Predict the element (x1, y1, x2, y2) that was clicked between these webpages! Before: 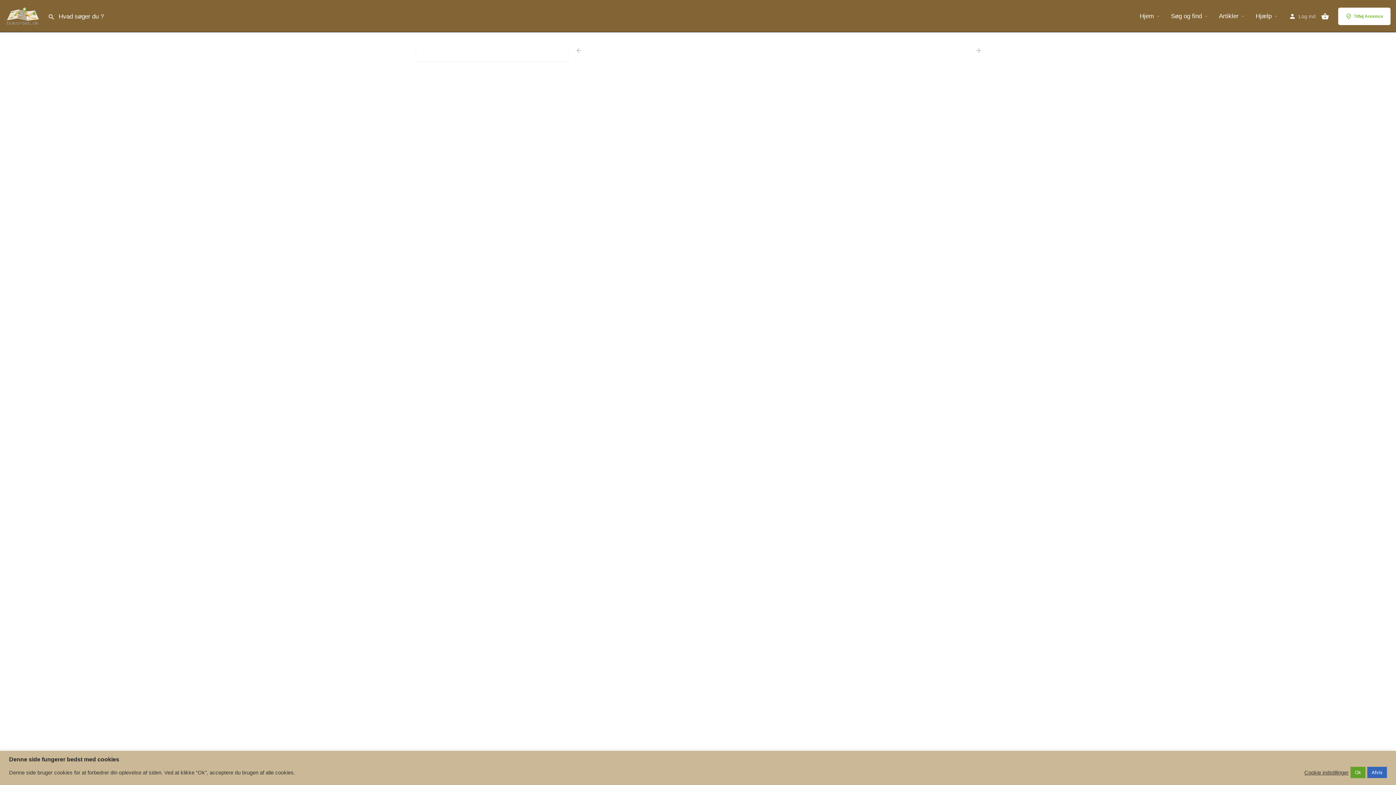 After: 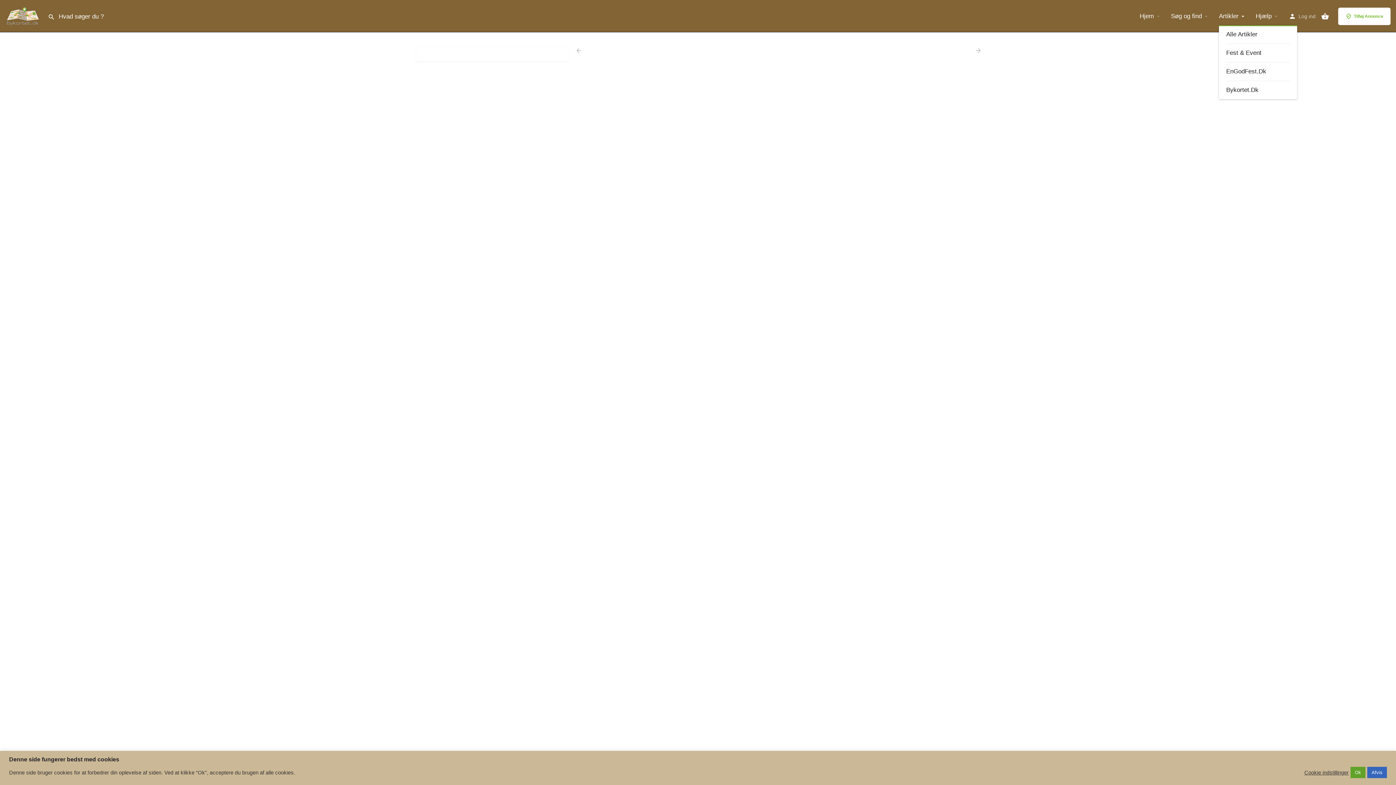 Action: label: Artikler bbox: (1219, 11, 1238, 20)